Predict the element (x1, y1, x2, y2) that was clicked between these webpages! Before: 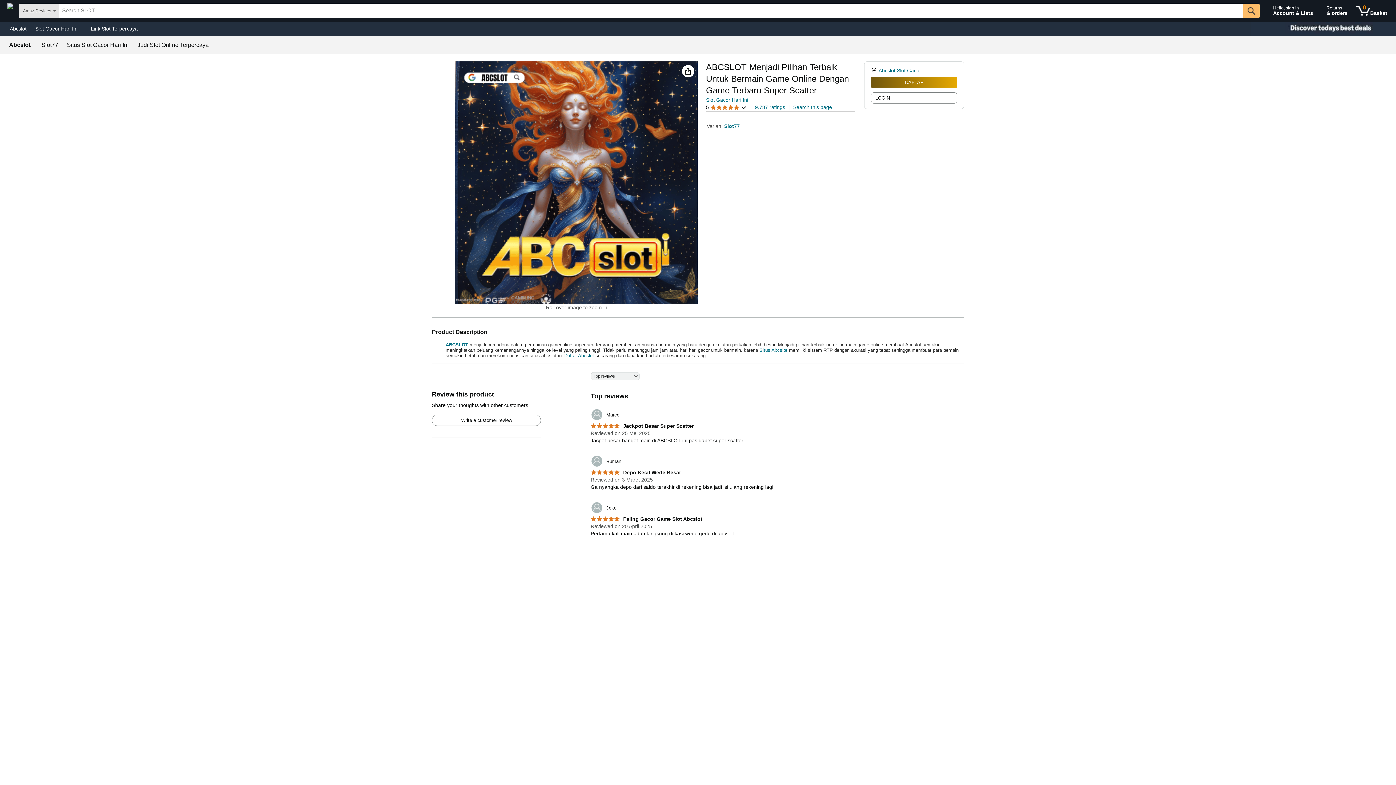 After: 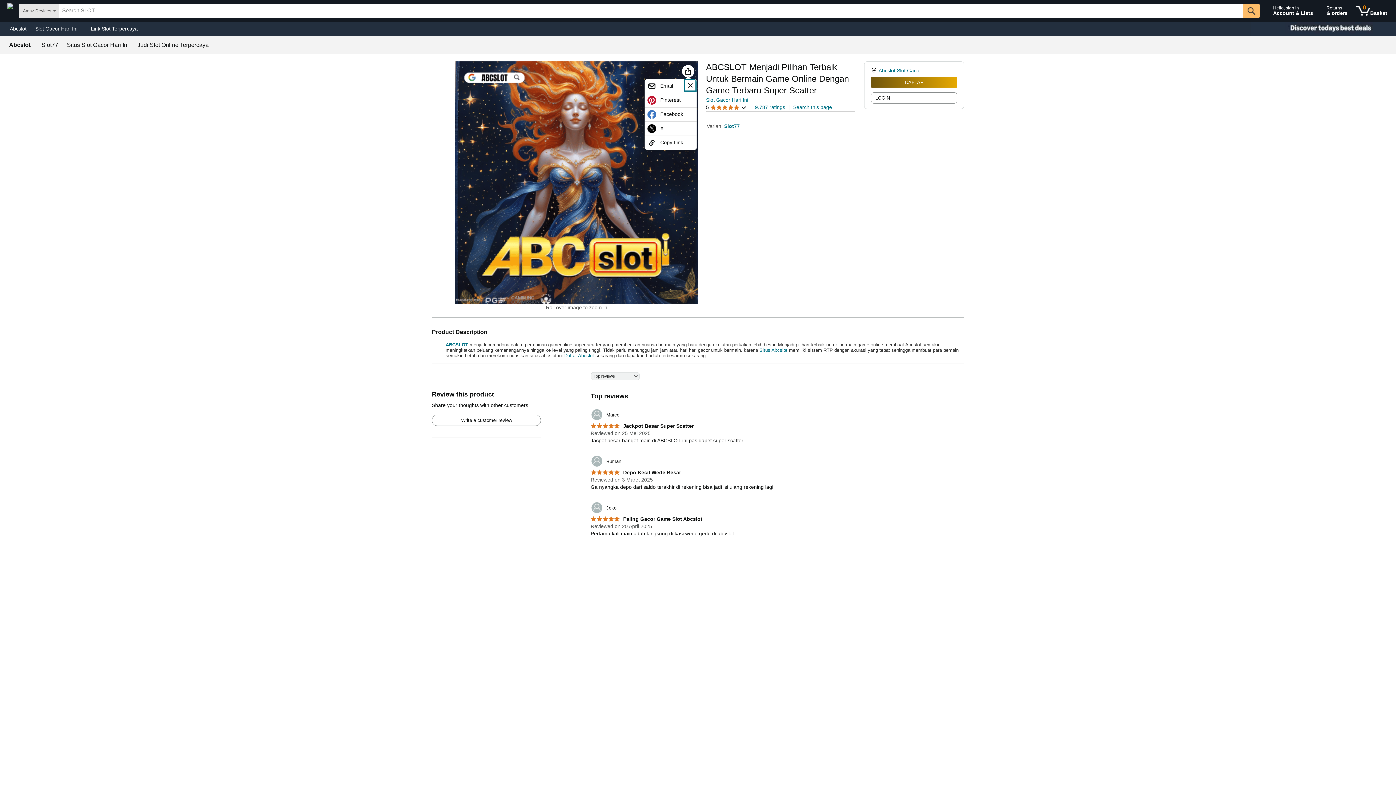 Action: bbox: (684, 66, 692, 75) label: Share